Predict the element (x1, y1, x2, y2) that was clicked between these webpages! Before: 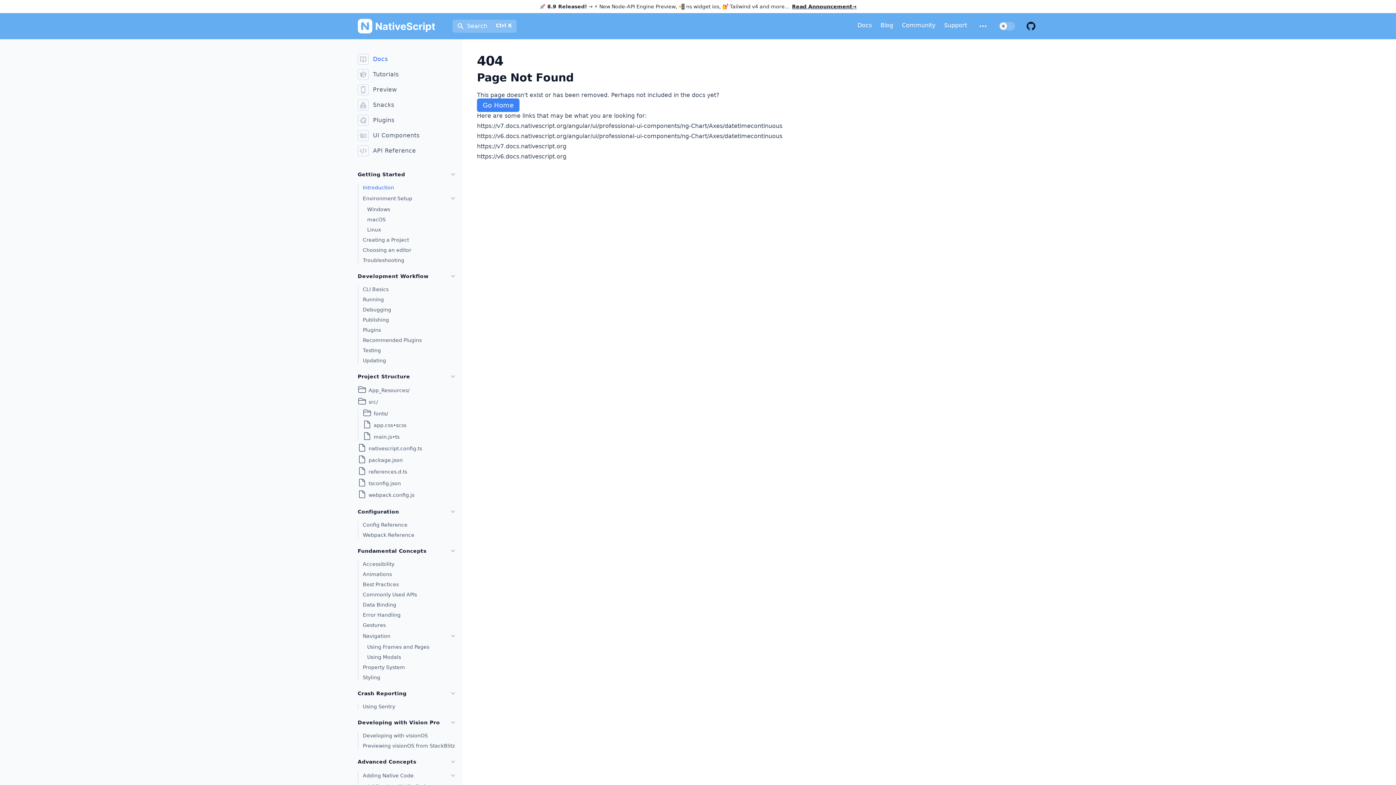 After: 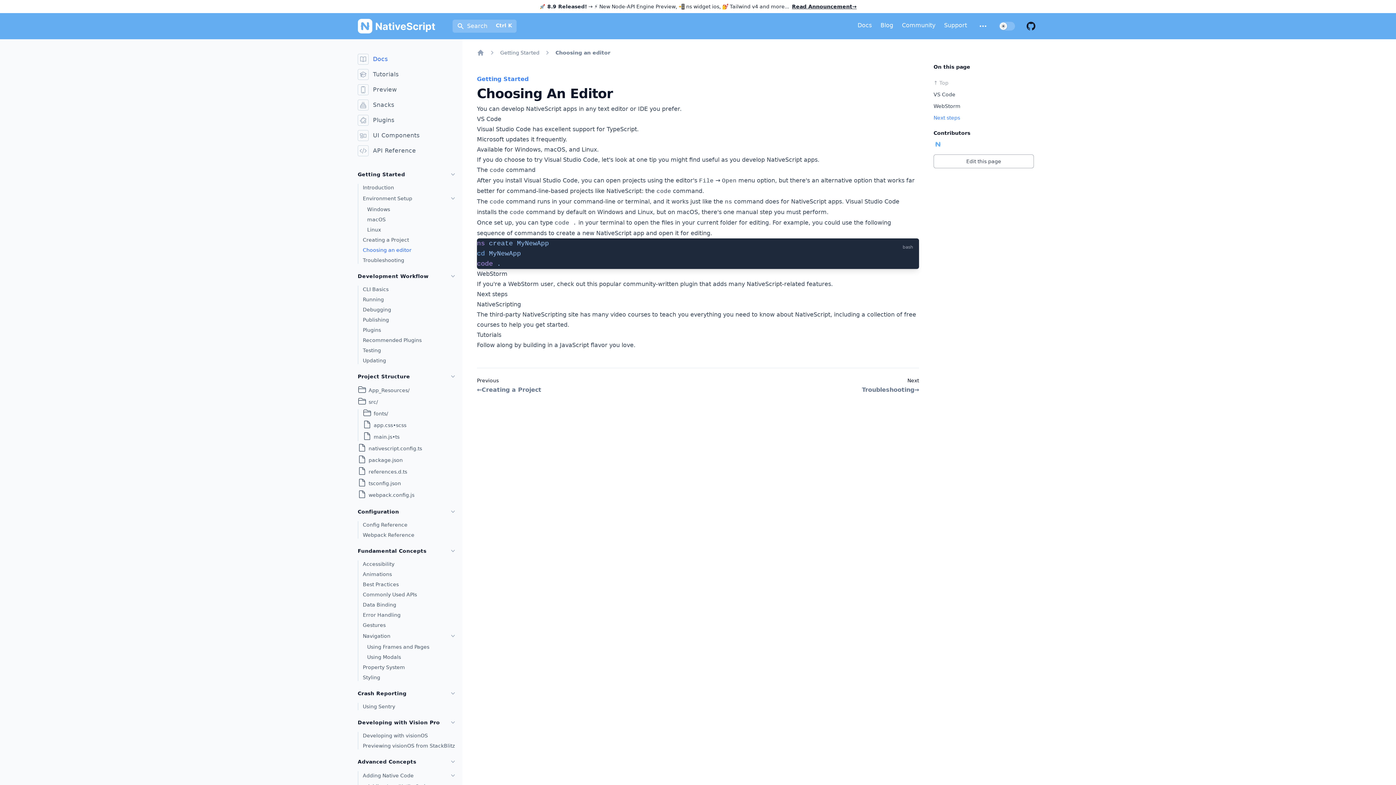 Action: bbox: (357, 246, 456, 253) label: Choosing an editor